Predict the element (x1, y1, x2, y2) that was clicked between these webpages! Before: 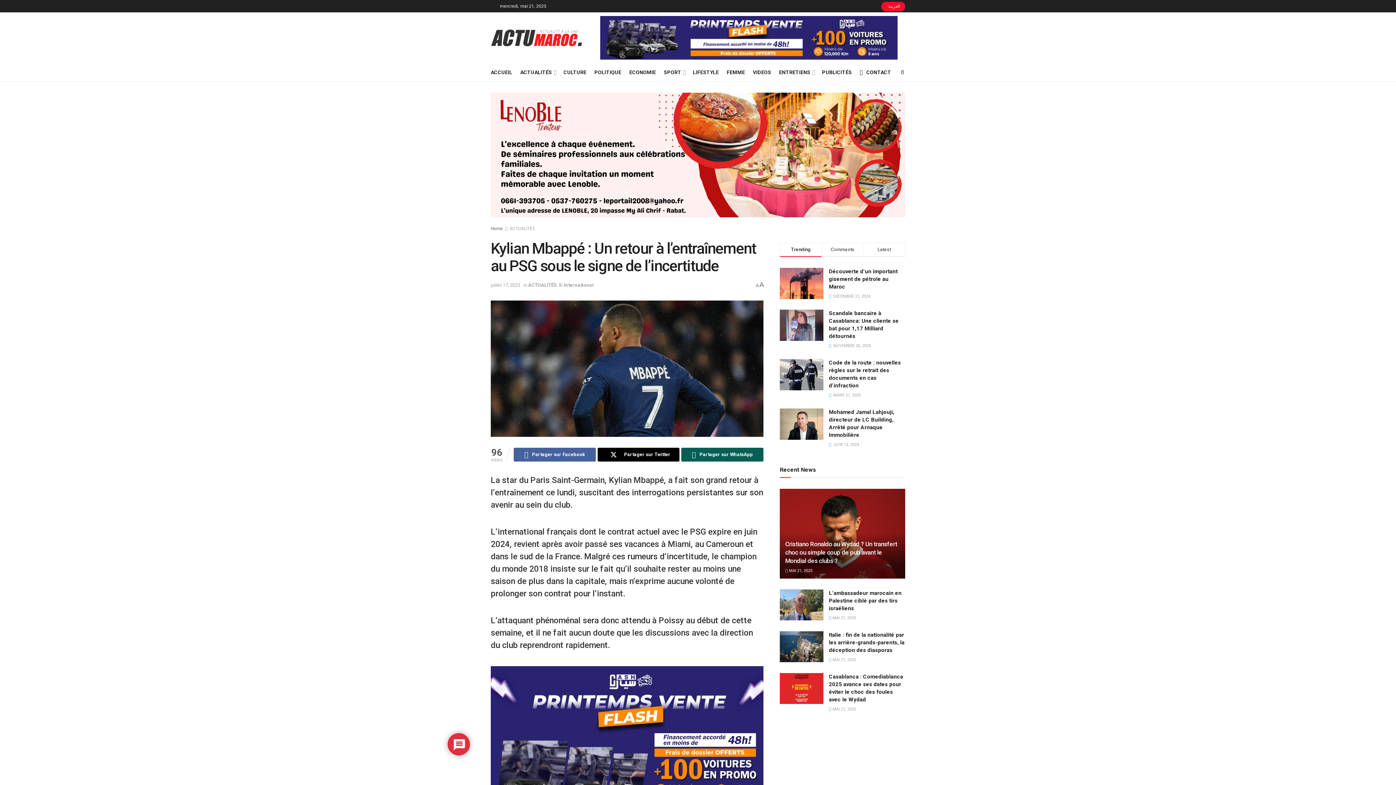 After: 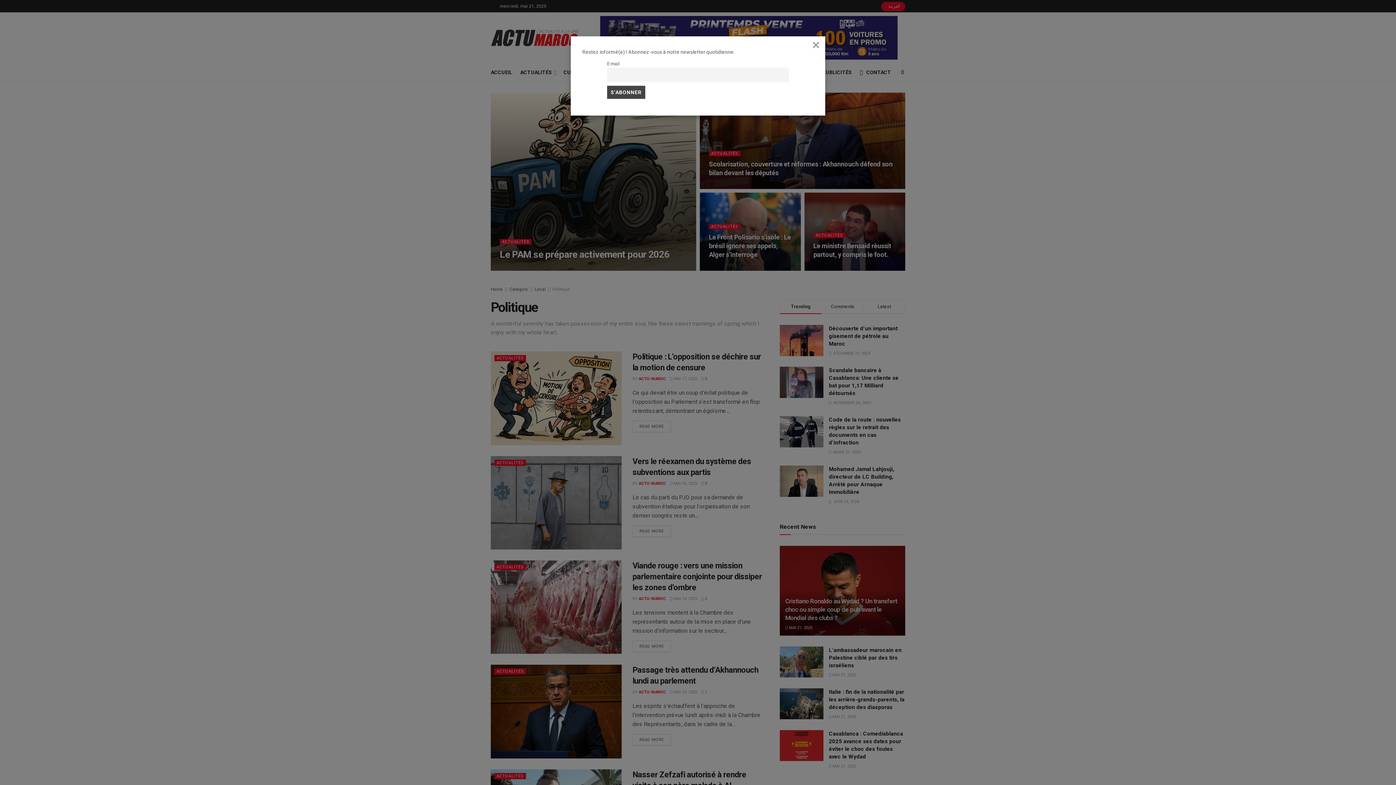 Action: bbox: (594, 67, 621, 77) label: POLITIQUE